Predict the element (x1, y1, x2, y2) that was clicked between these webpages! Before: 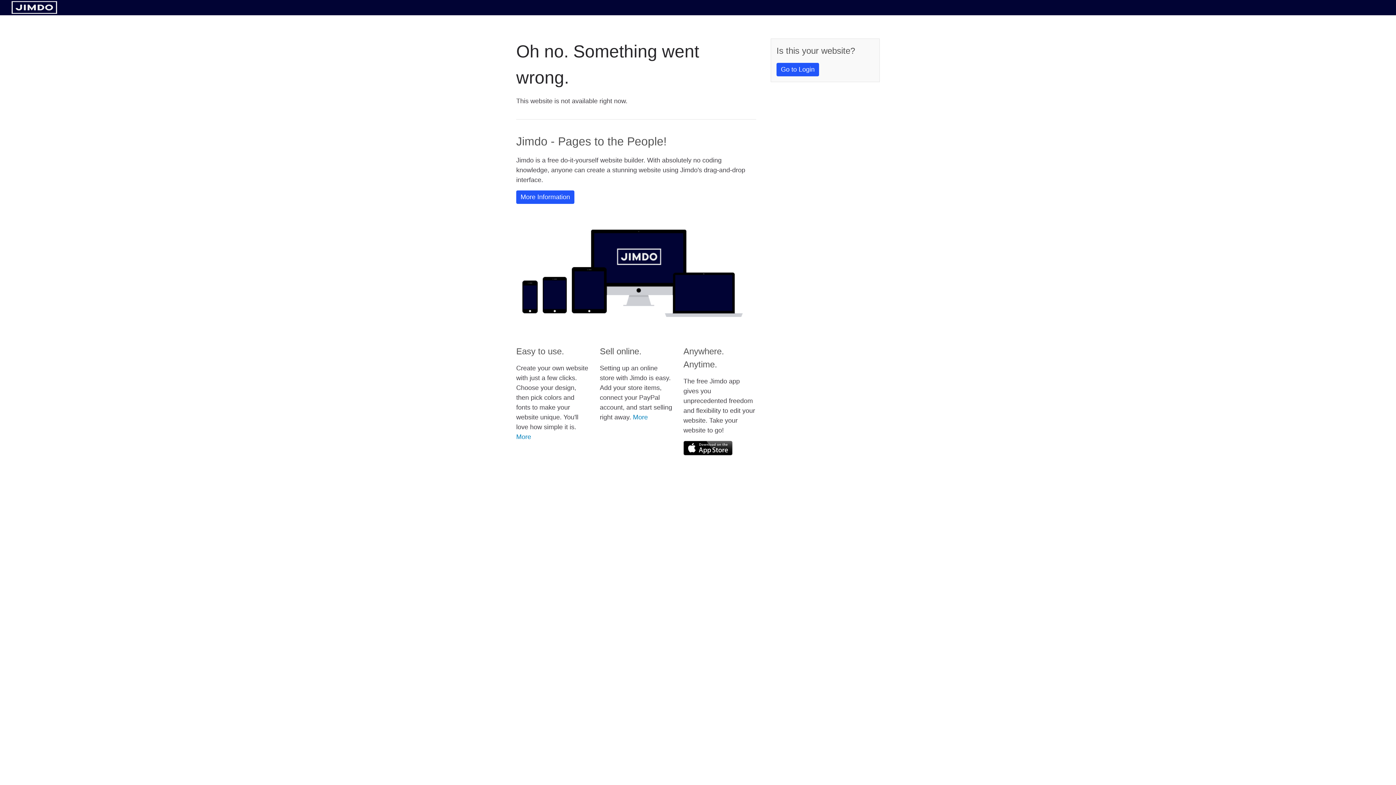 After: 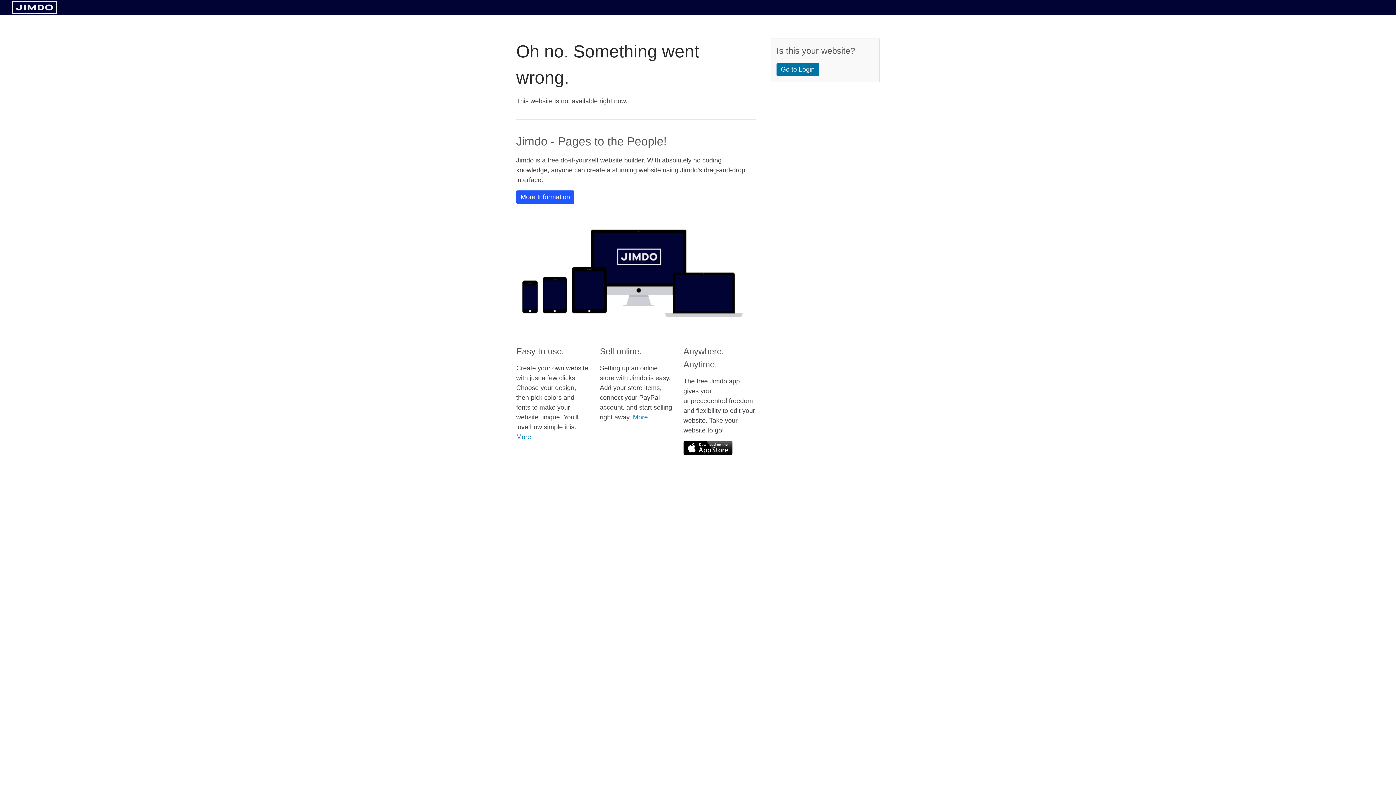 Action: label: Go to Login bbox: (776, 62, 819, 76)